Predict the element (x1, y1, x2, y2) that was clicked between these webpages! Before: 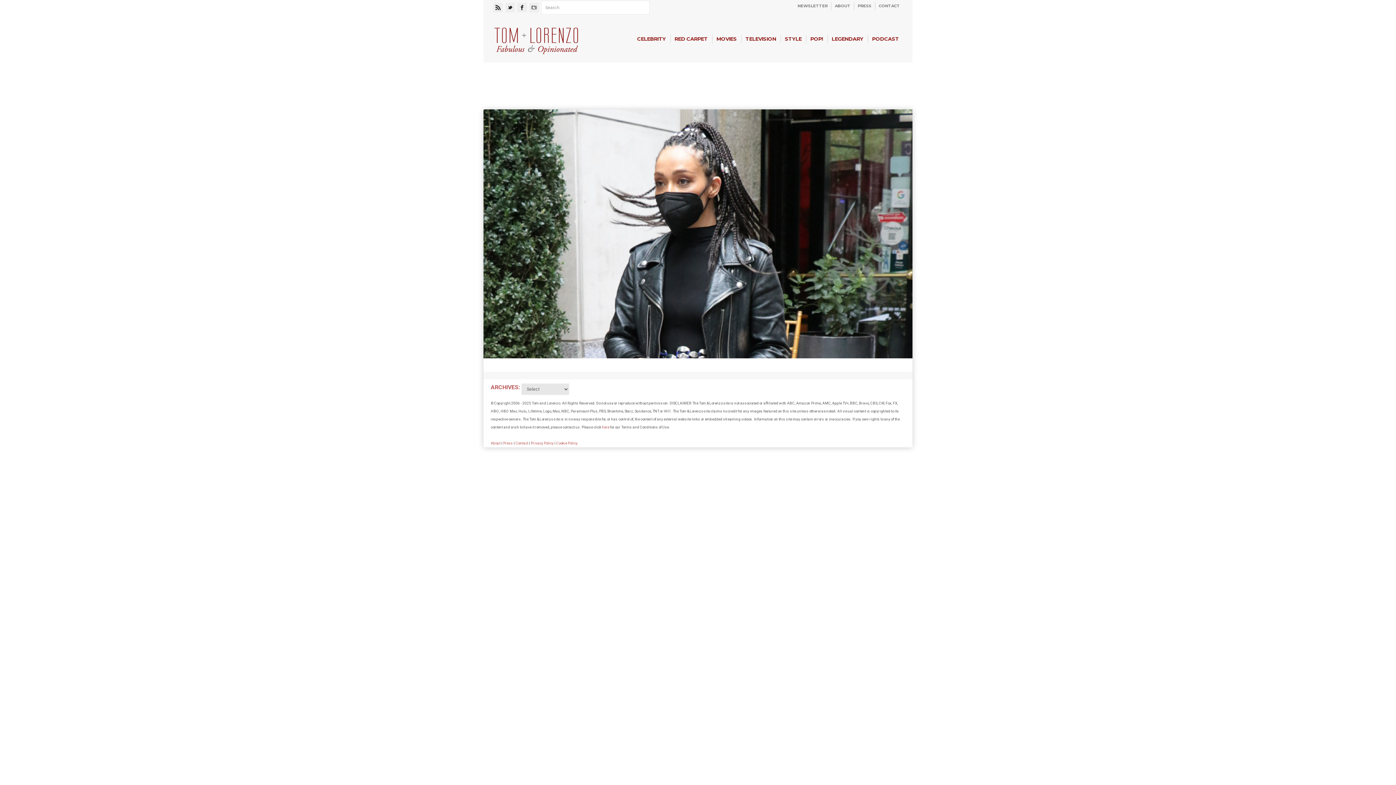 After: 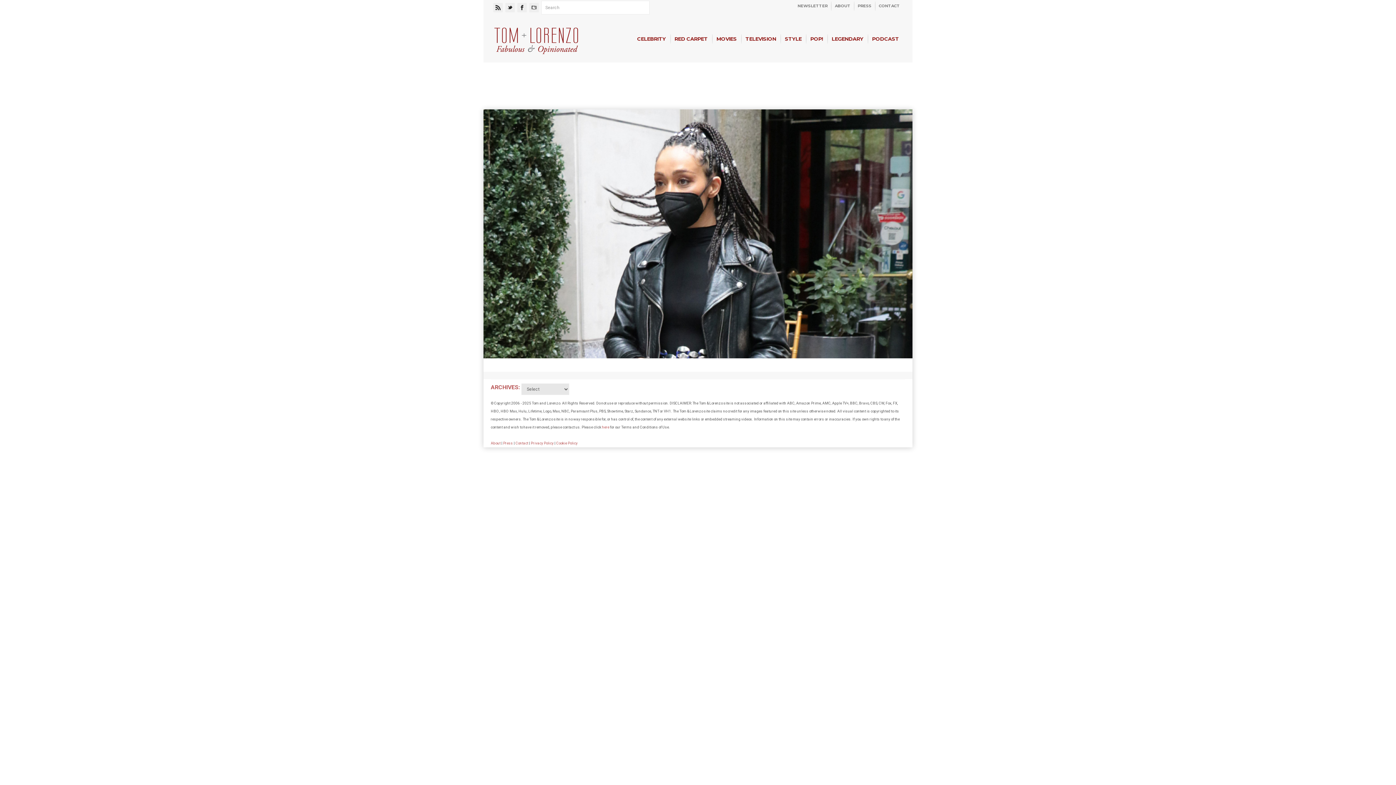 Action: label: NEWSLETTER bbox: (794, 0, 831, 12)